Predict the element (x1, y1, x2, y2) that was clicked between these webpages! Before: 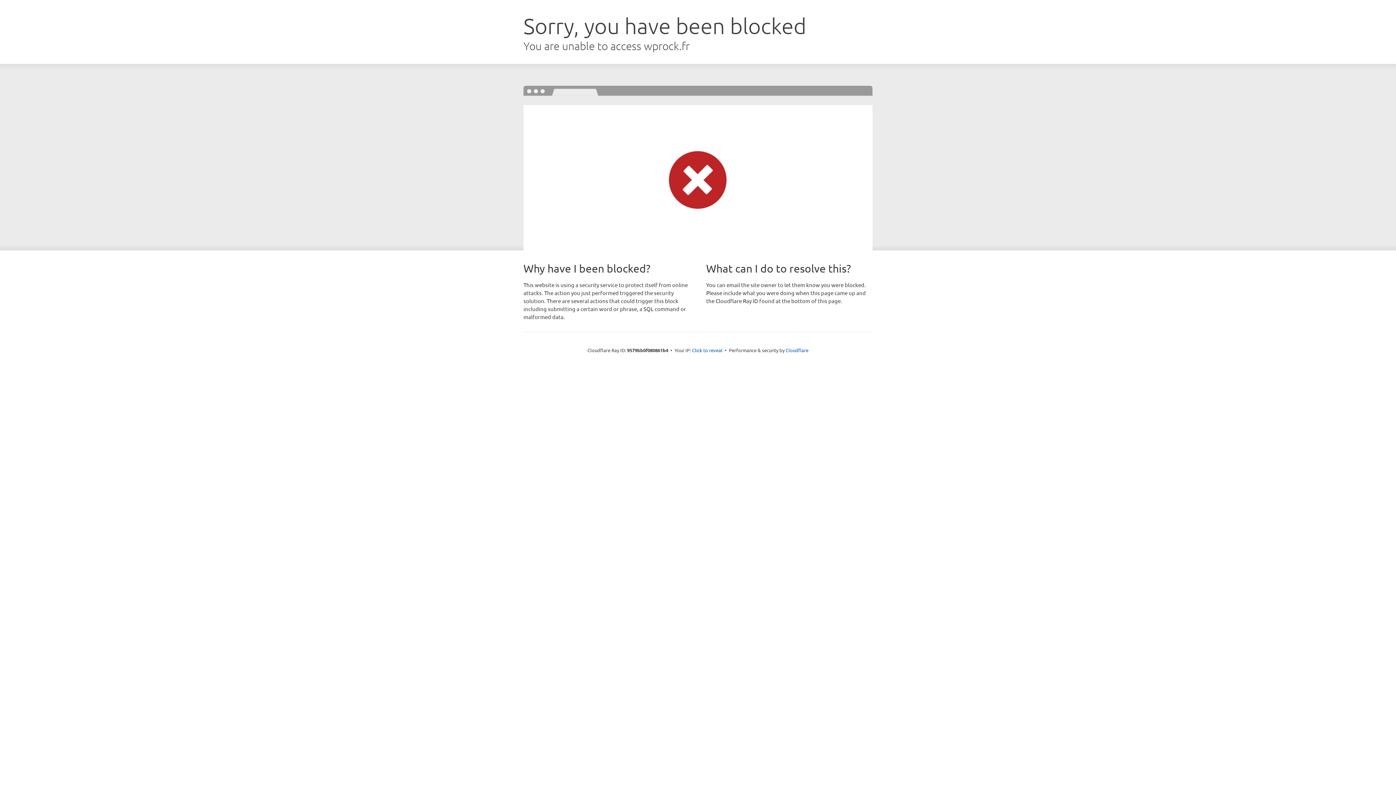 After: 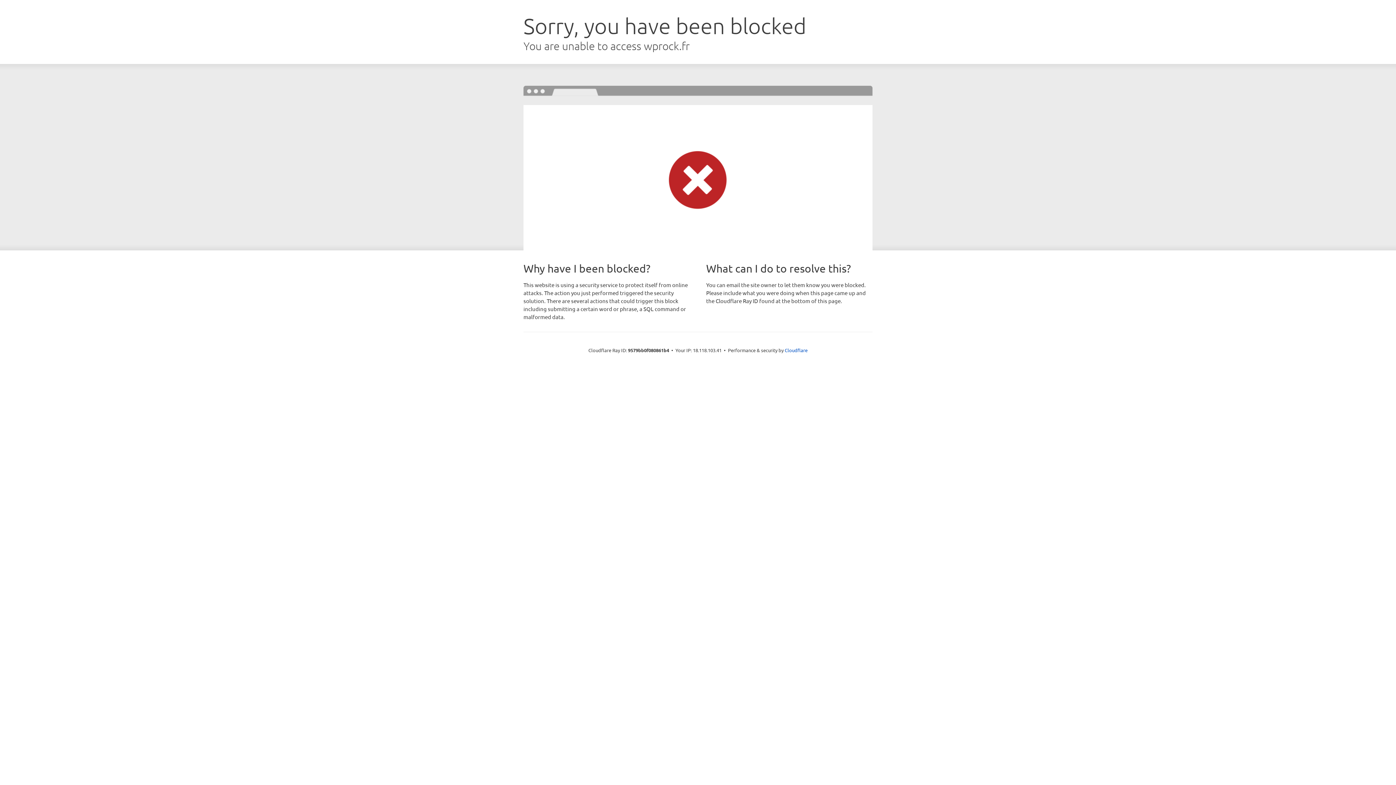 Action: label: Click to reveal bbox: (692, 346, 722, 353)